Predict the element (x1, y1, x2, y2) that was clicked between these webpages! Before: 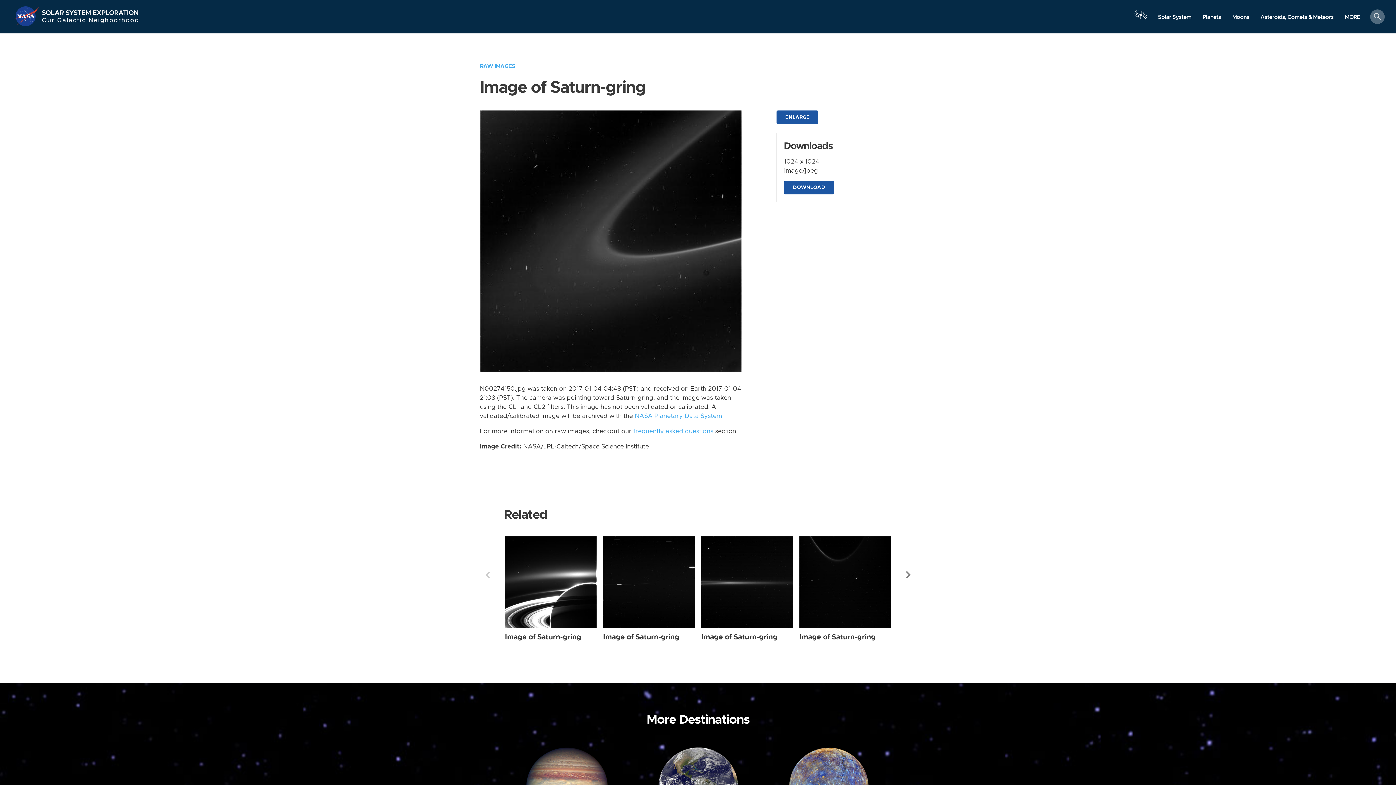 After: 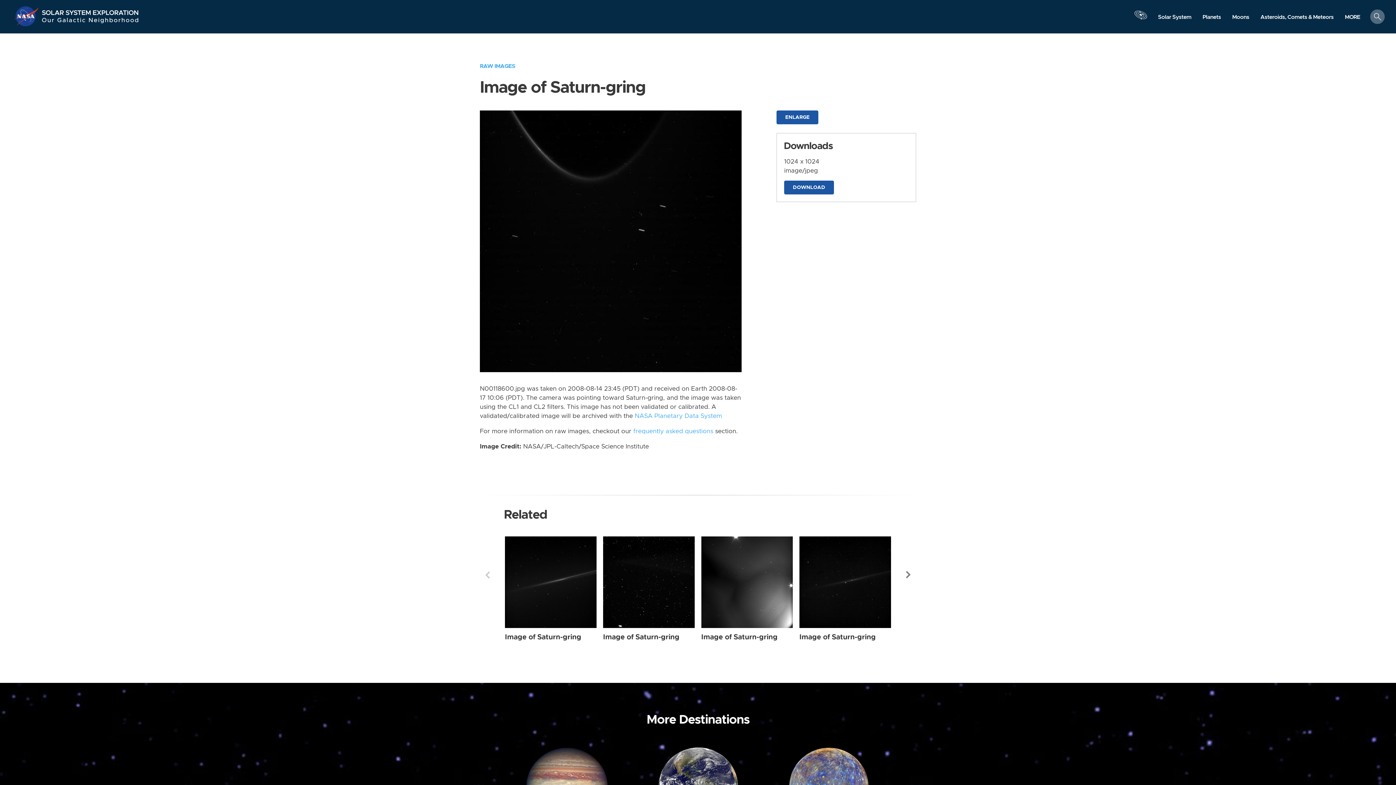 Action: bbox: (799, 536, 891, 628) label: Saturn-gring from Narrow Angle taken on Thursday, Aug 14 2008